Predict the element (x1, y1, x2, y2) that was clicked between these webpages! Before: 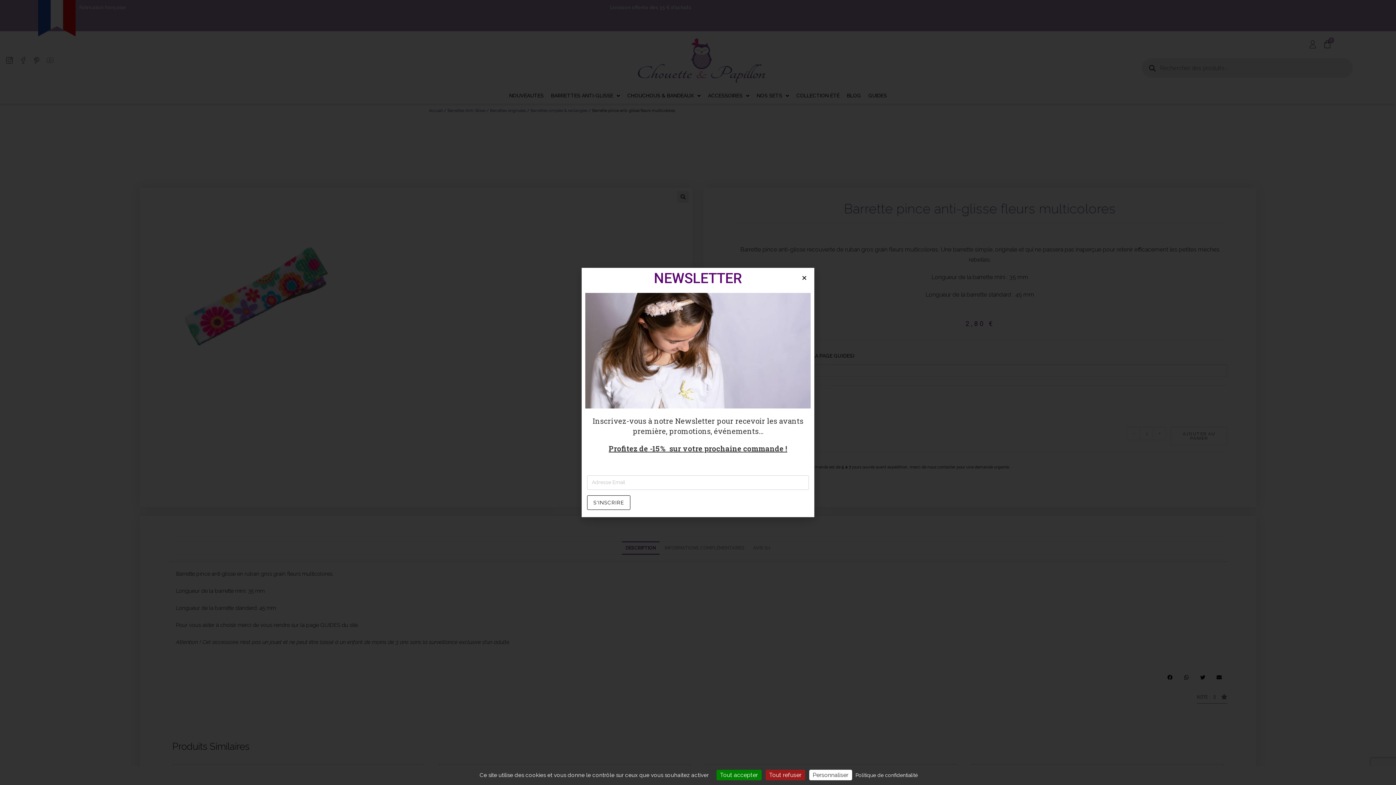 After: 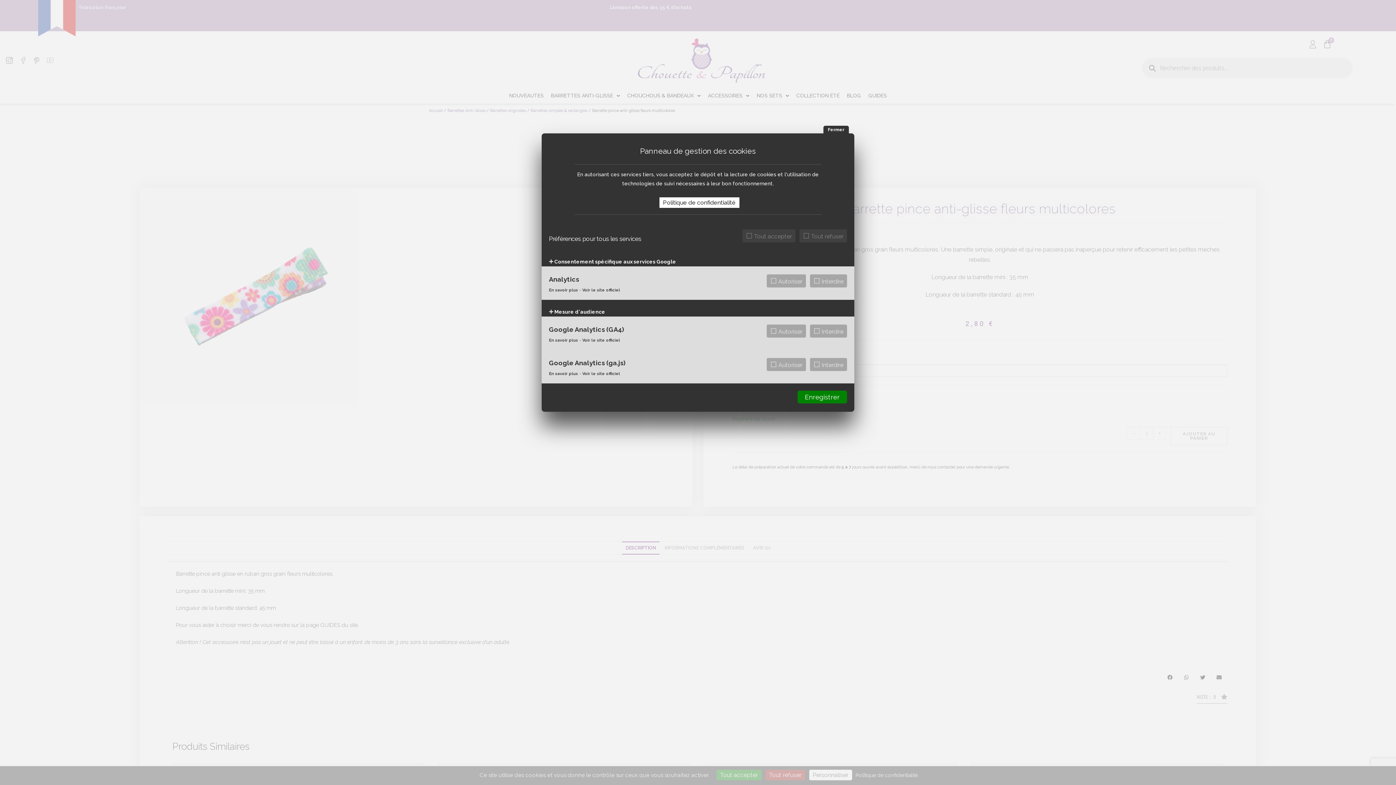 Action: bbox: (809, 770, 852, 780) label: Personnaliser (fenêtre modale)